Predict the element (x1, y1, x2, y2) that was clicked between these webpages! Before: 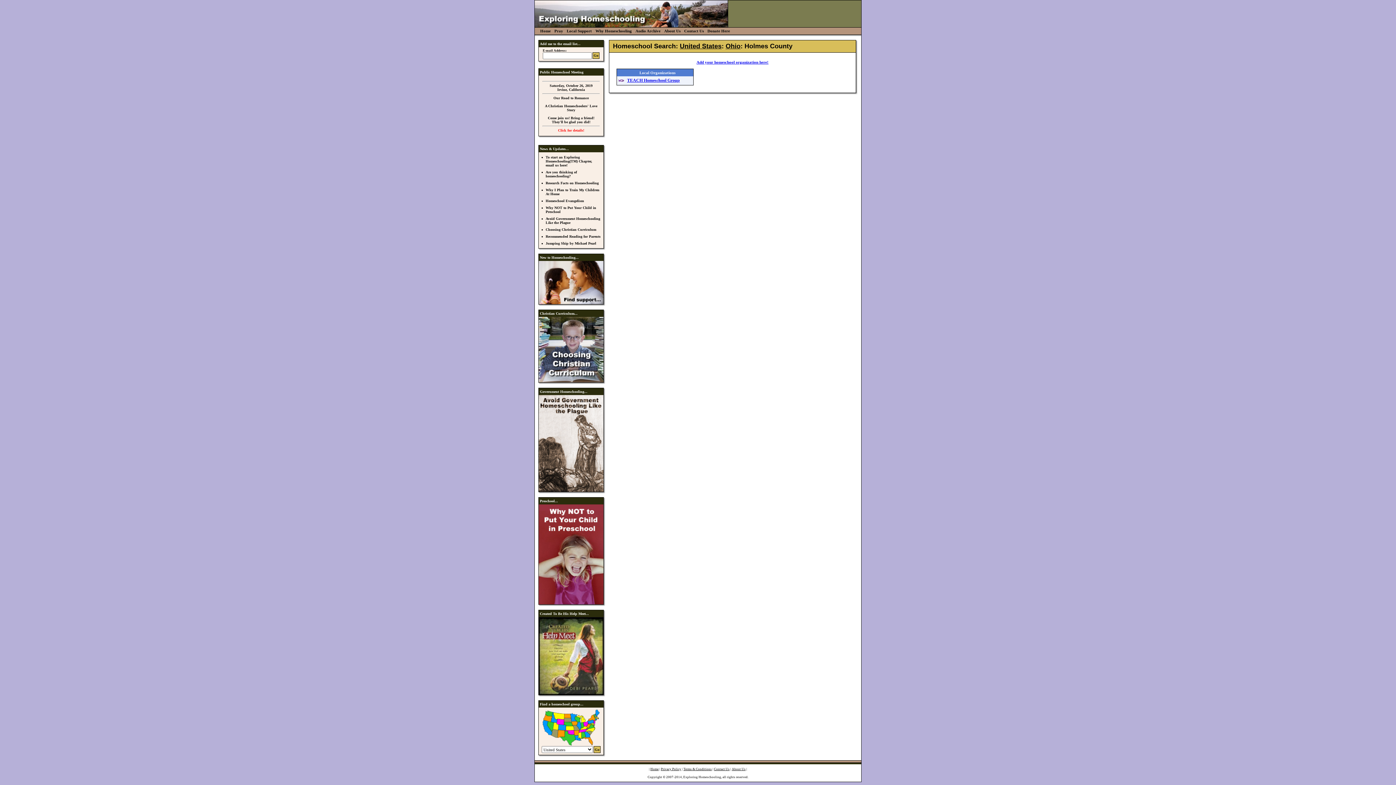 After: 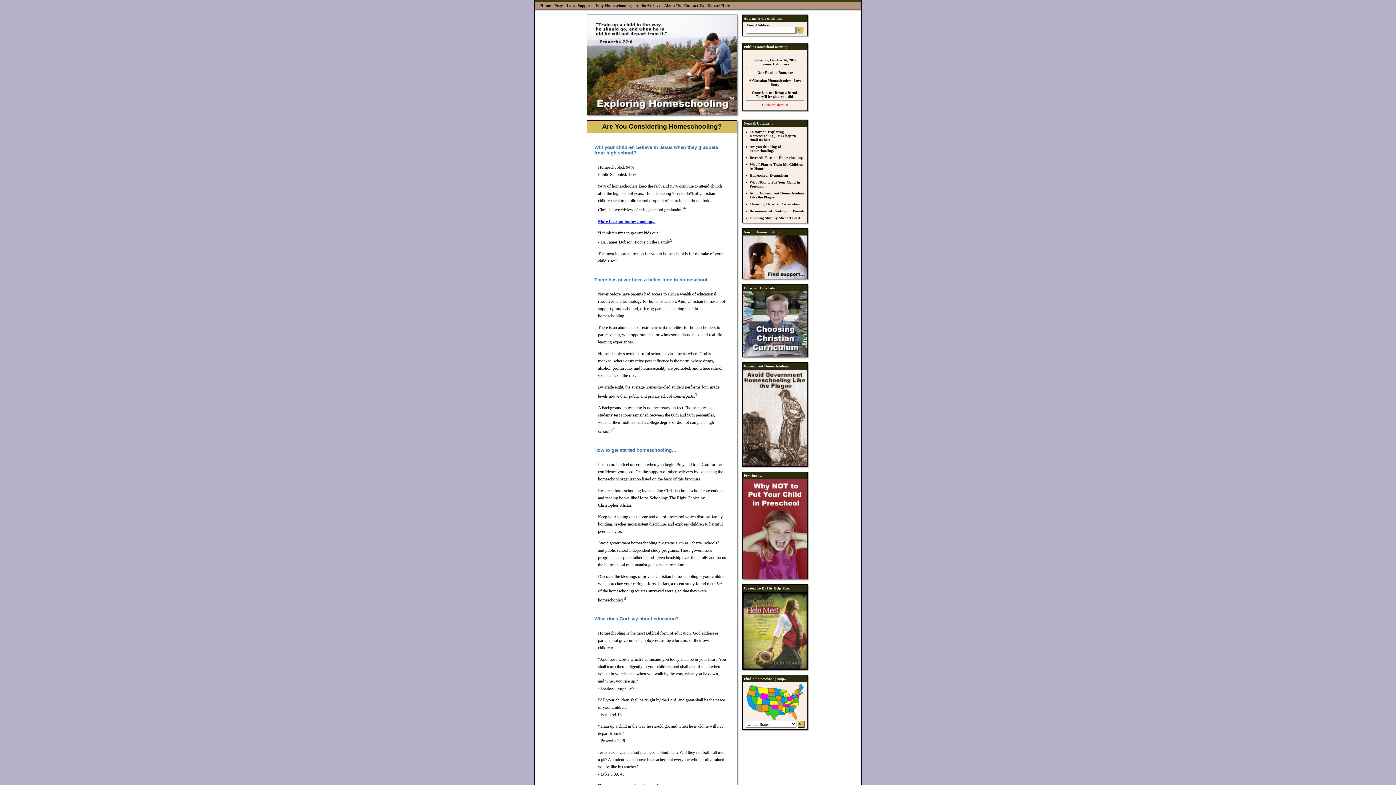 Action: label: Contact Us bbox: (714, 767, 729, 771)